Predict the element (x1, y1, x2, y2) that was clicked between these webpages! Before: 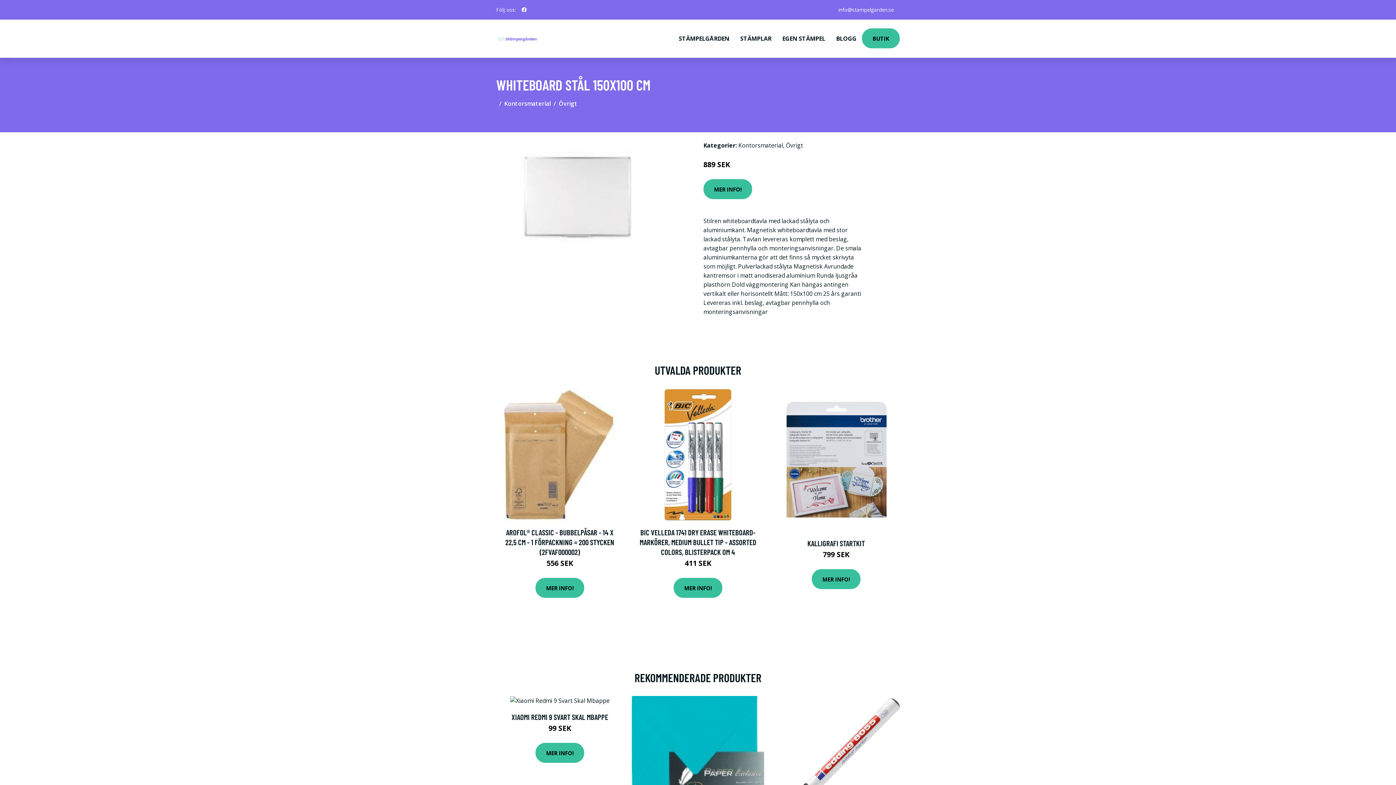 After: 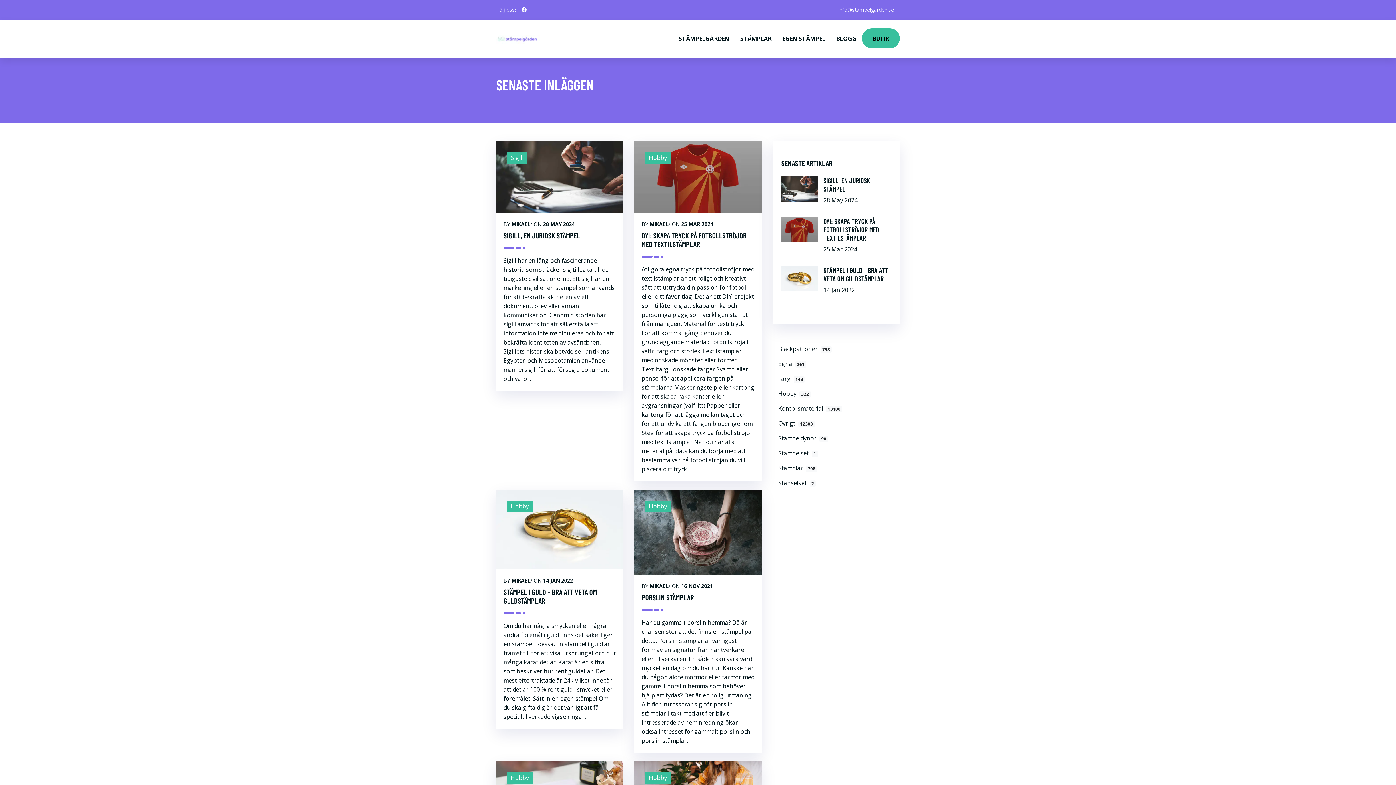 Action: bbox: (830, 19, 862, 57) label: BLOGG